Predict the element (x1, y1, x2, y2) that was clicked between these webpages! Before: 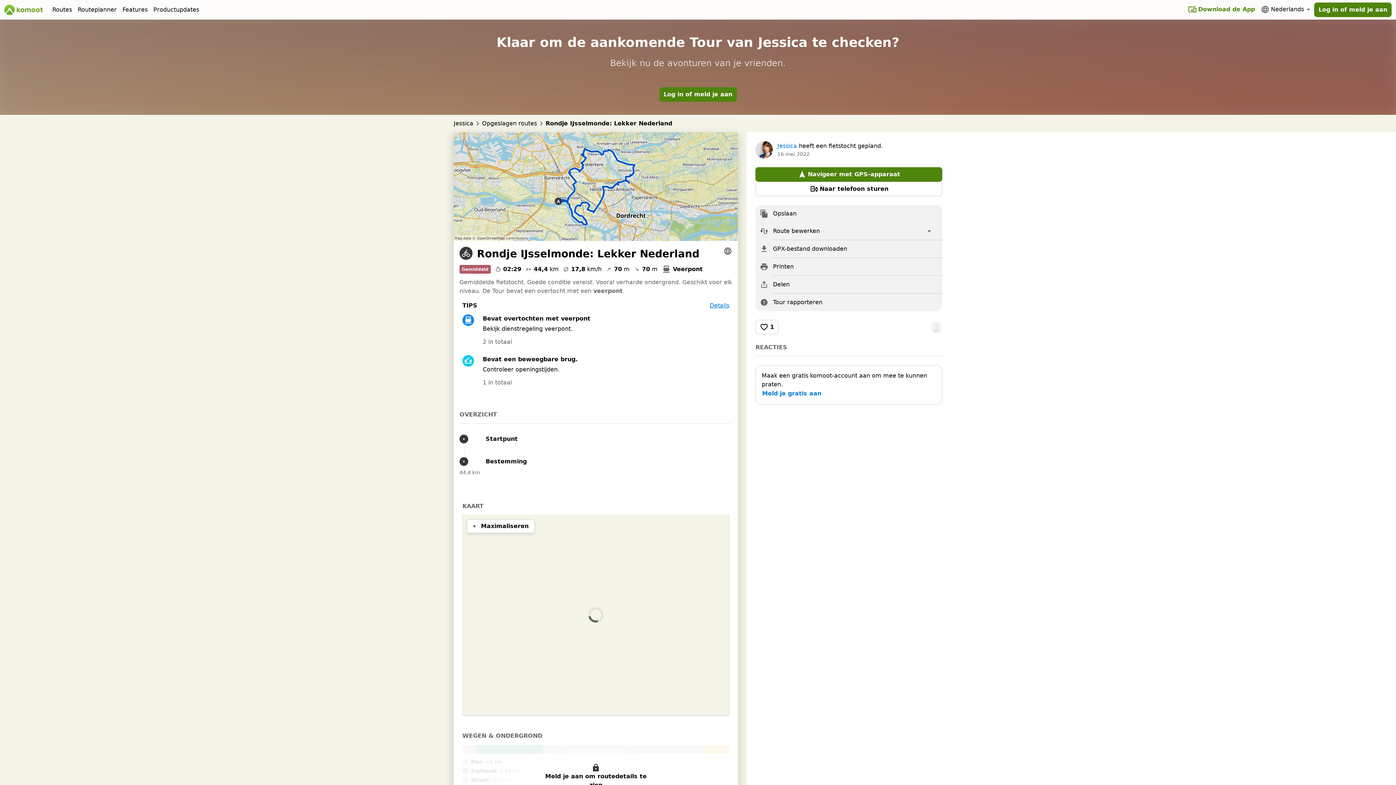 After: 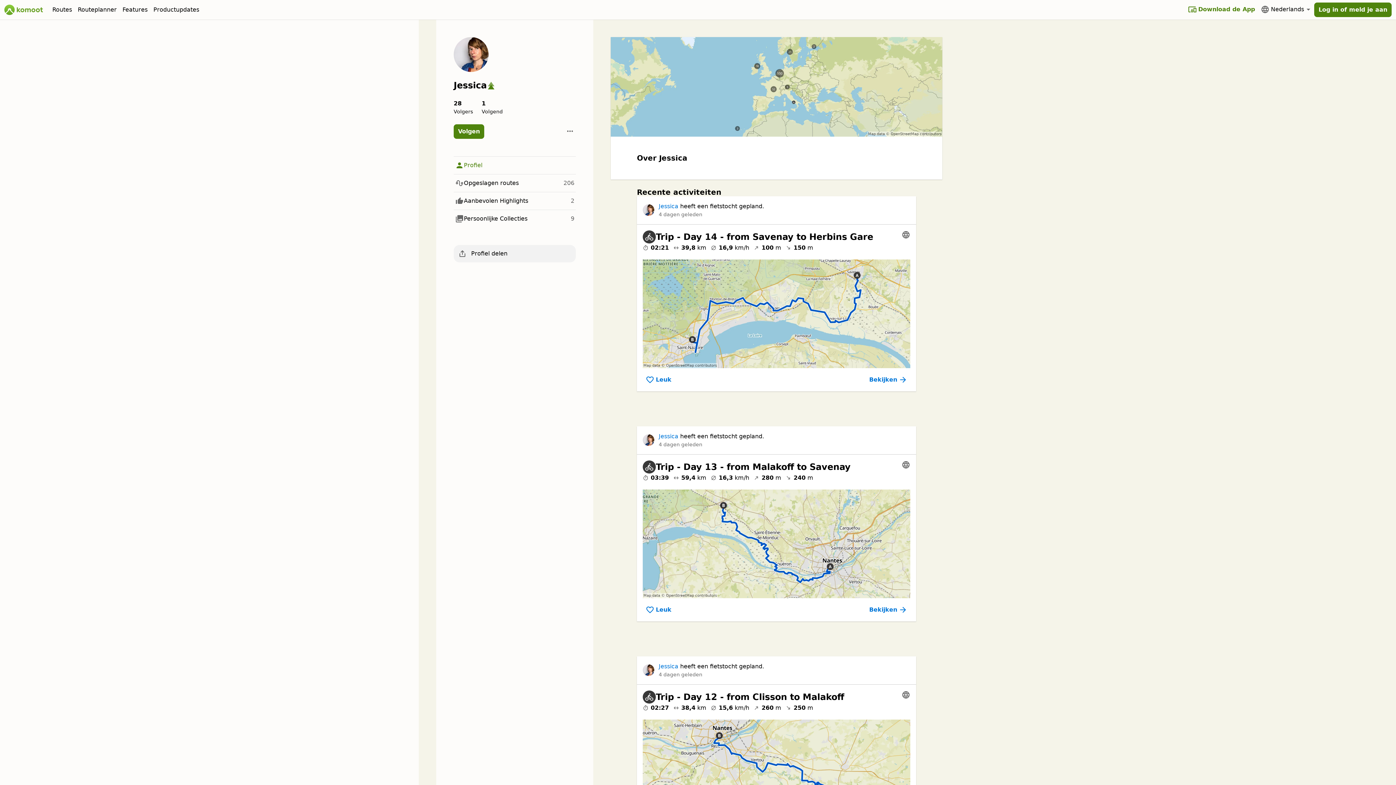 Action: bbox: (777, 141, 797, 150) label: Jessica